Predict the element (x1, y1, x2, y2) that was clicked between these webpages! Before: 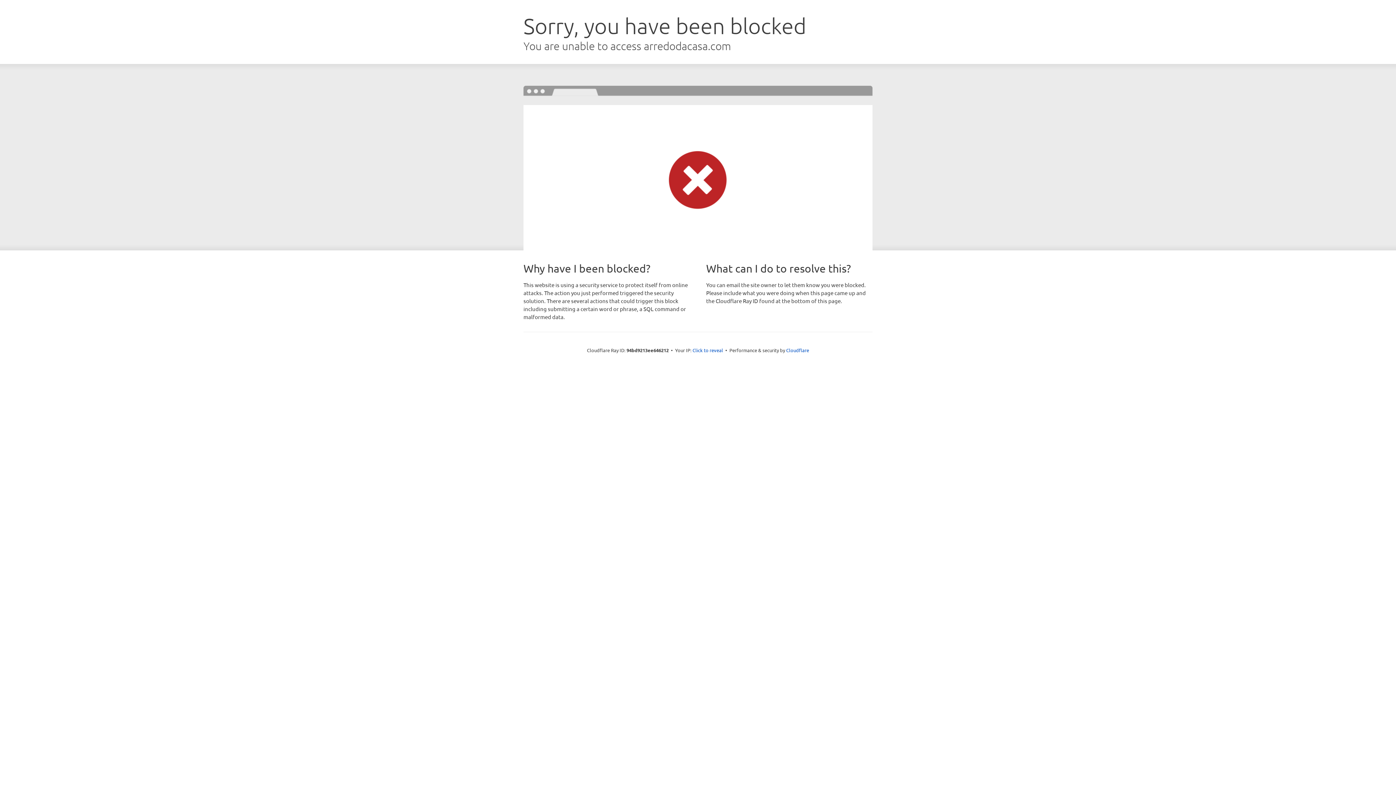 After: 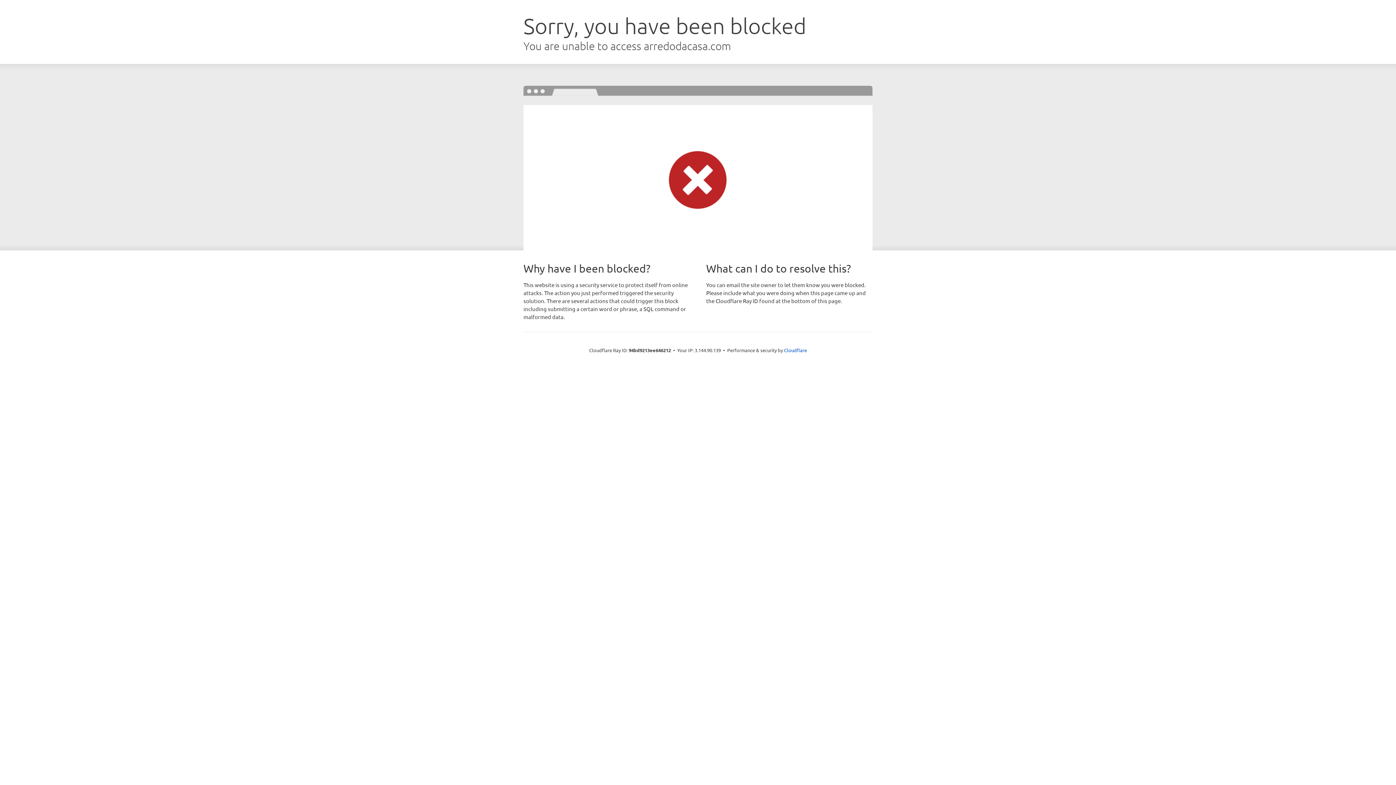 Action: bbox: (692, 346, 723, 353) label: Click to reveal